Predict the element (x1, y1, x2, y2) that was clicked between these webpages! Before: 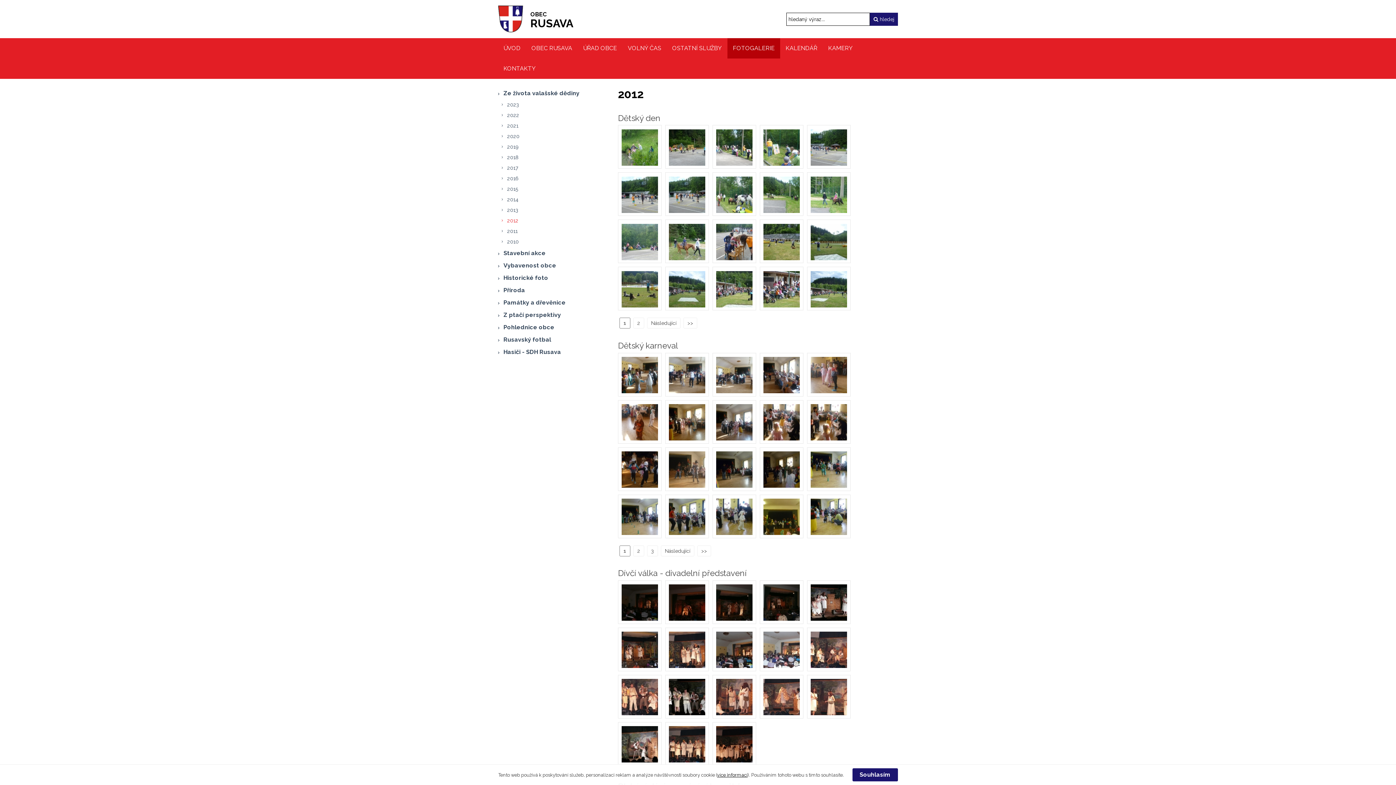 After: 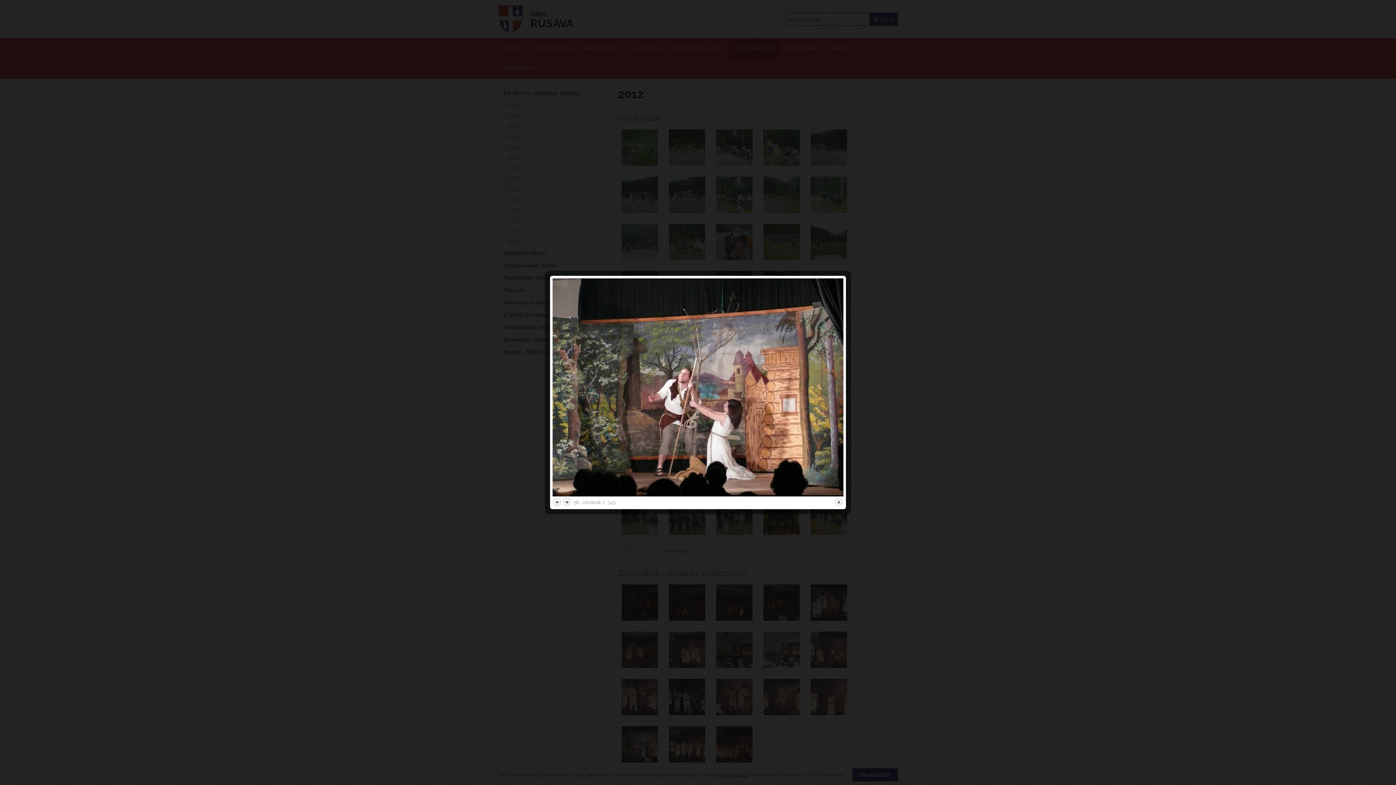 Action: bbox: (618, 722, 661, 766)